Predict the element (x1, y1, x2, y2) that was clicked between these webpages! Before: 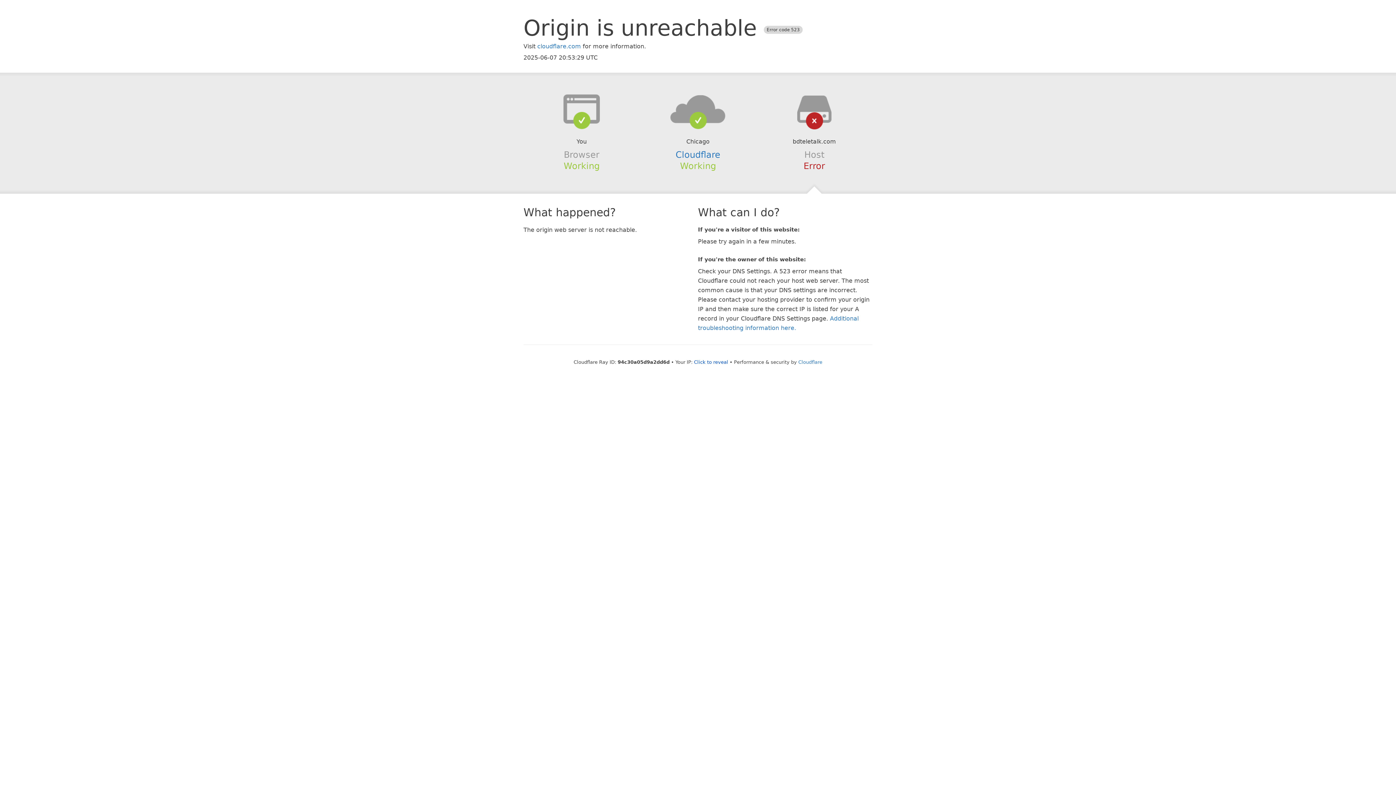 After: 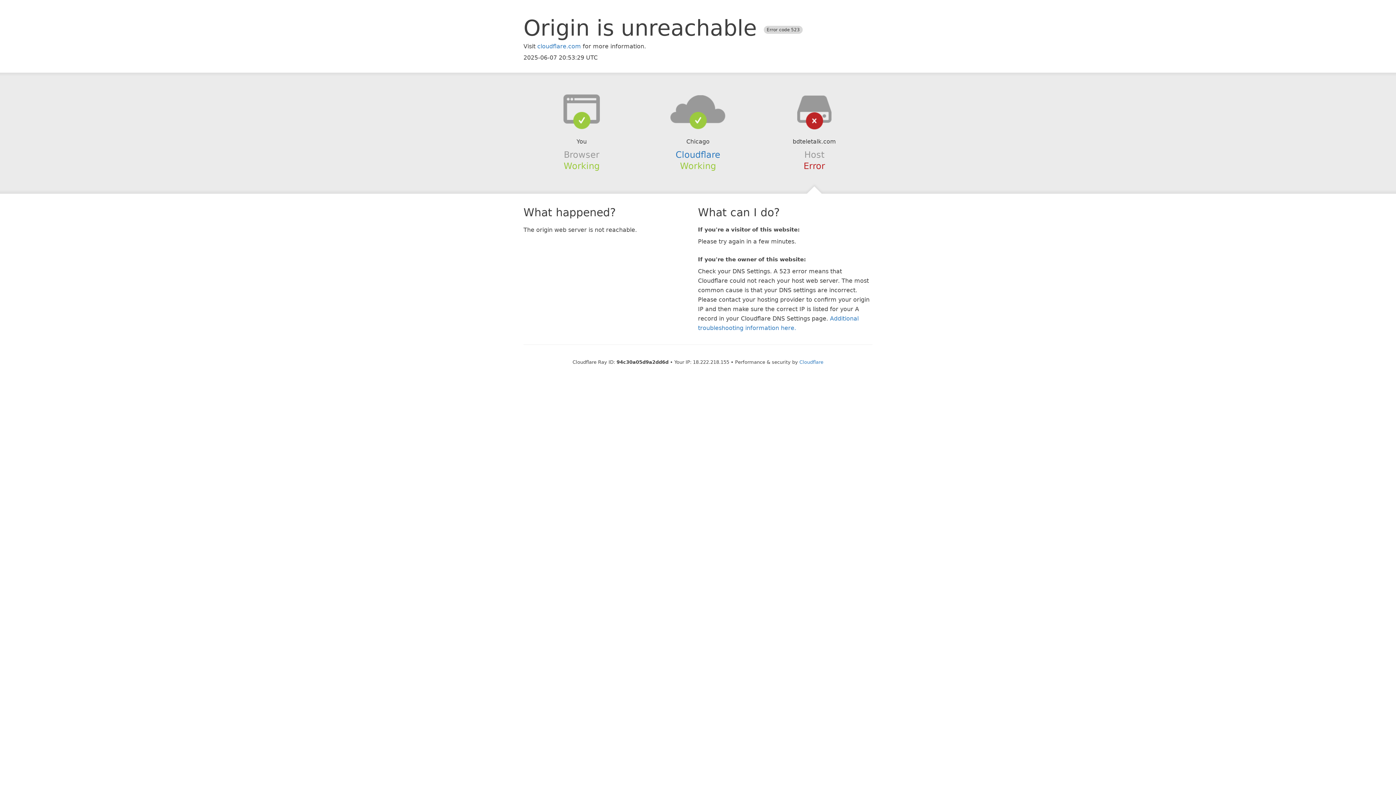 Action: label: Click to reveal bbox: (694, 359, 728, 364)